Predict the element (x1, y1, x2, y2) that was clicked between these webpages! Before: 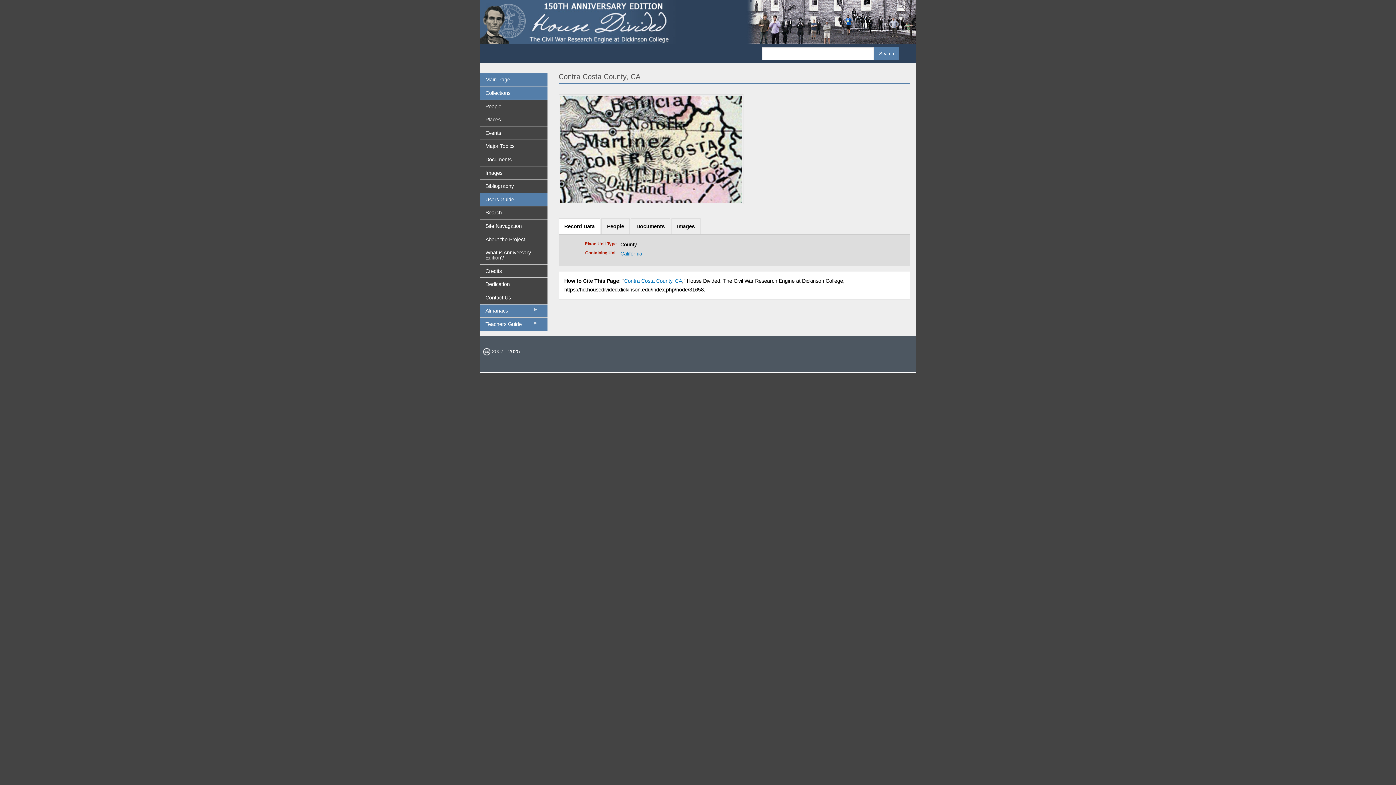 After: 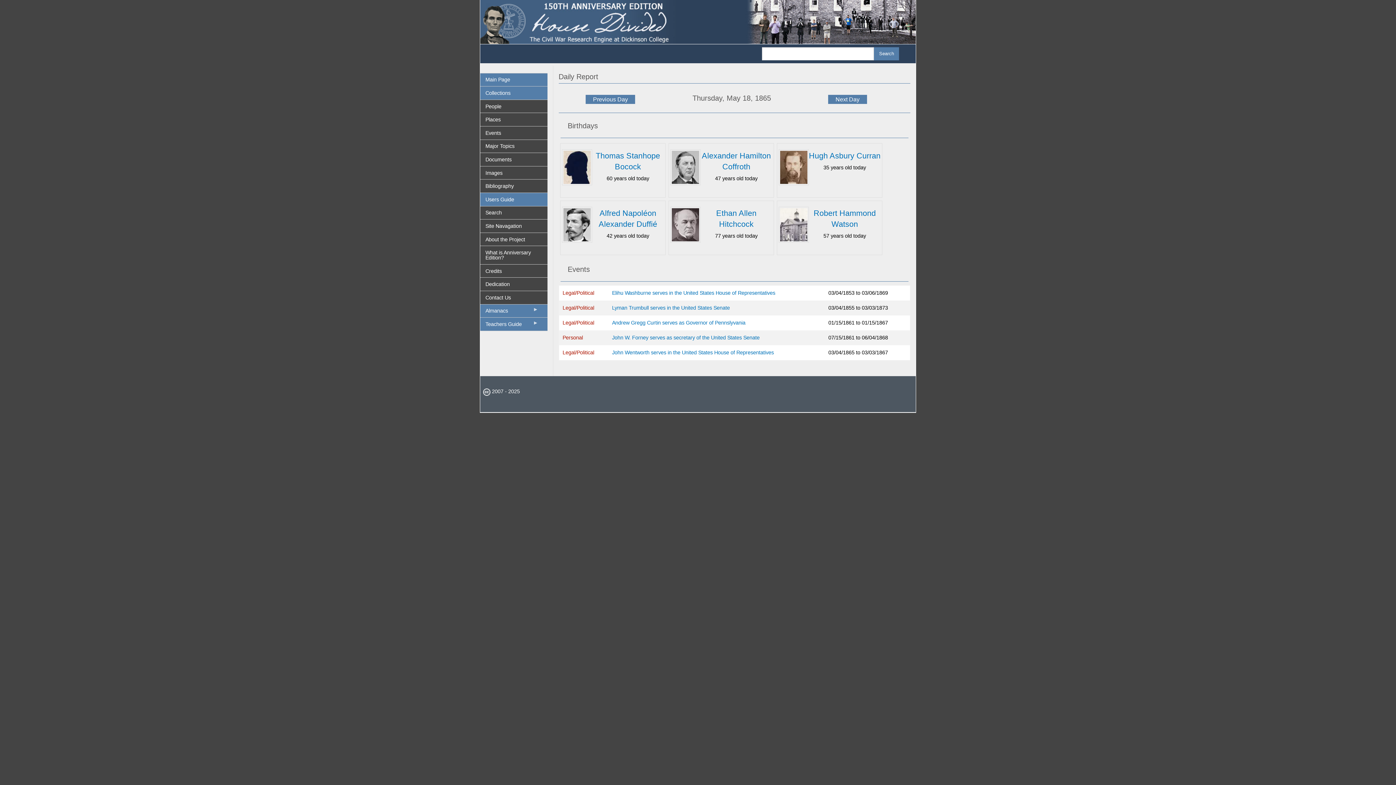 Action: bbox: (480, 73, 547, 86) label: Main Page